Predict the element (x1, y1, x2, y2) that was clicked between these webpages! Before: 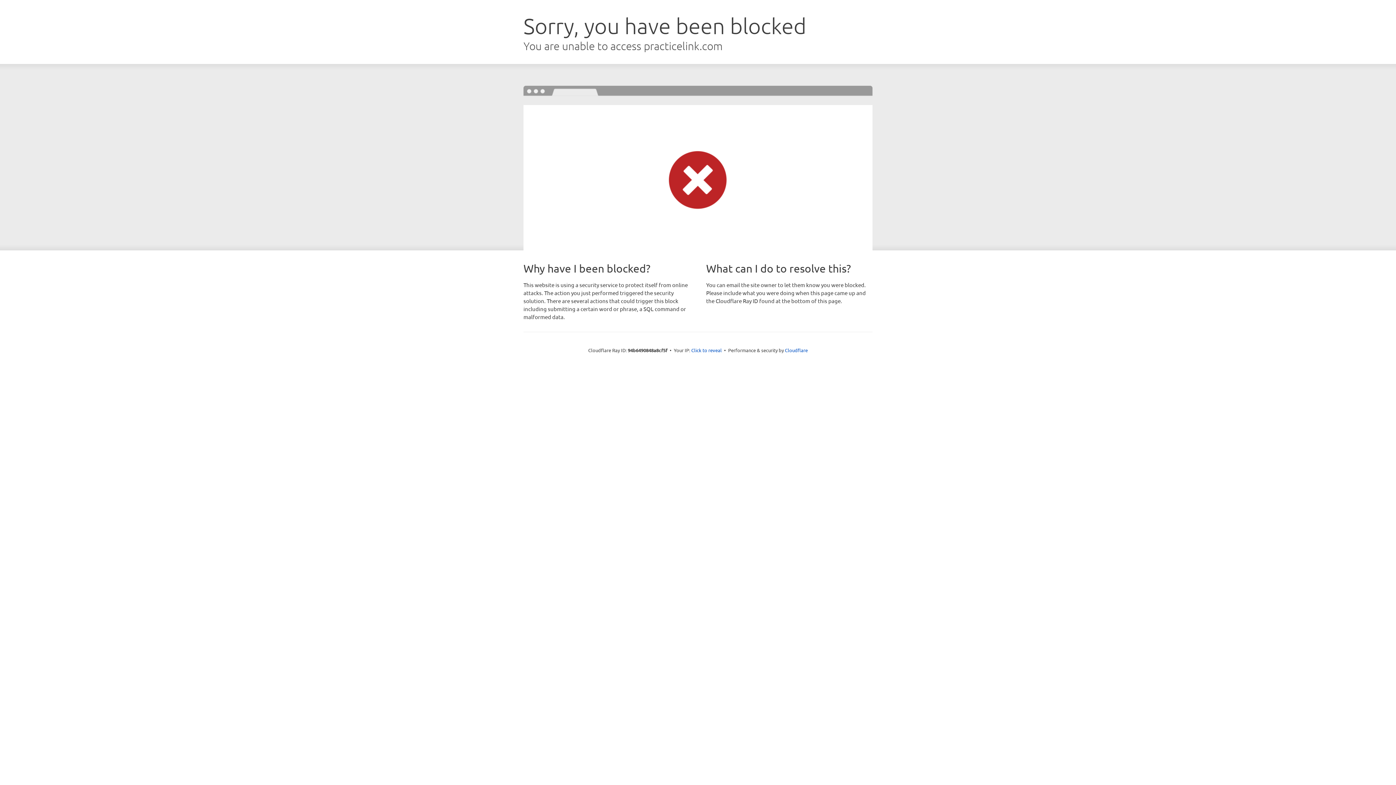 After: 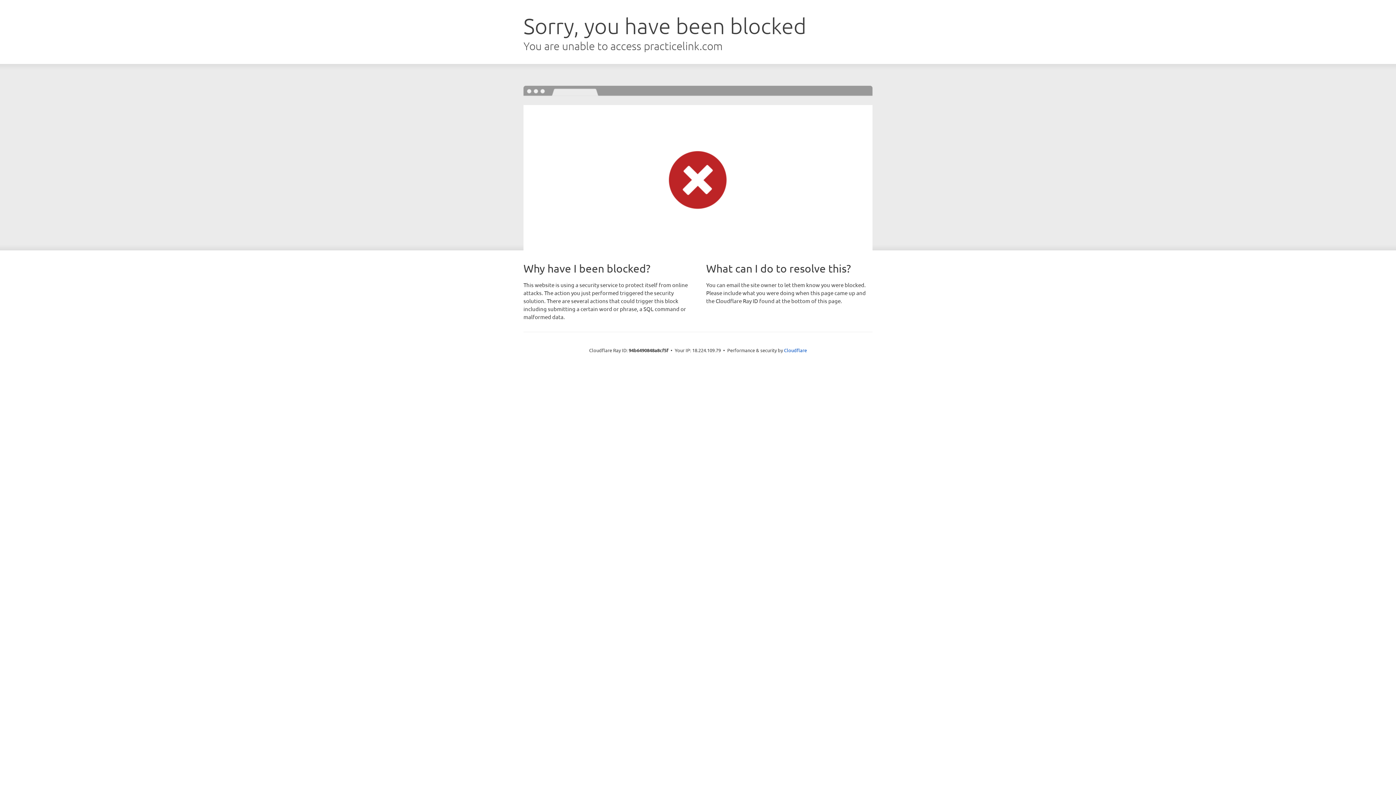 Action: bbox: (691, 346, 722, 353) label: Click to reveal